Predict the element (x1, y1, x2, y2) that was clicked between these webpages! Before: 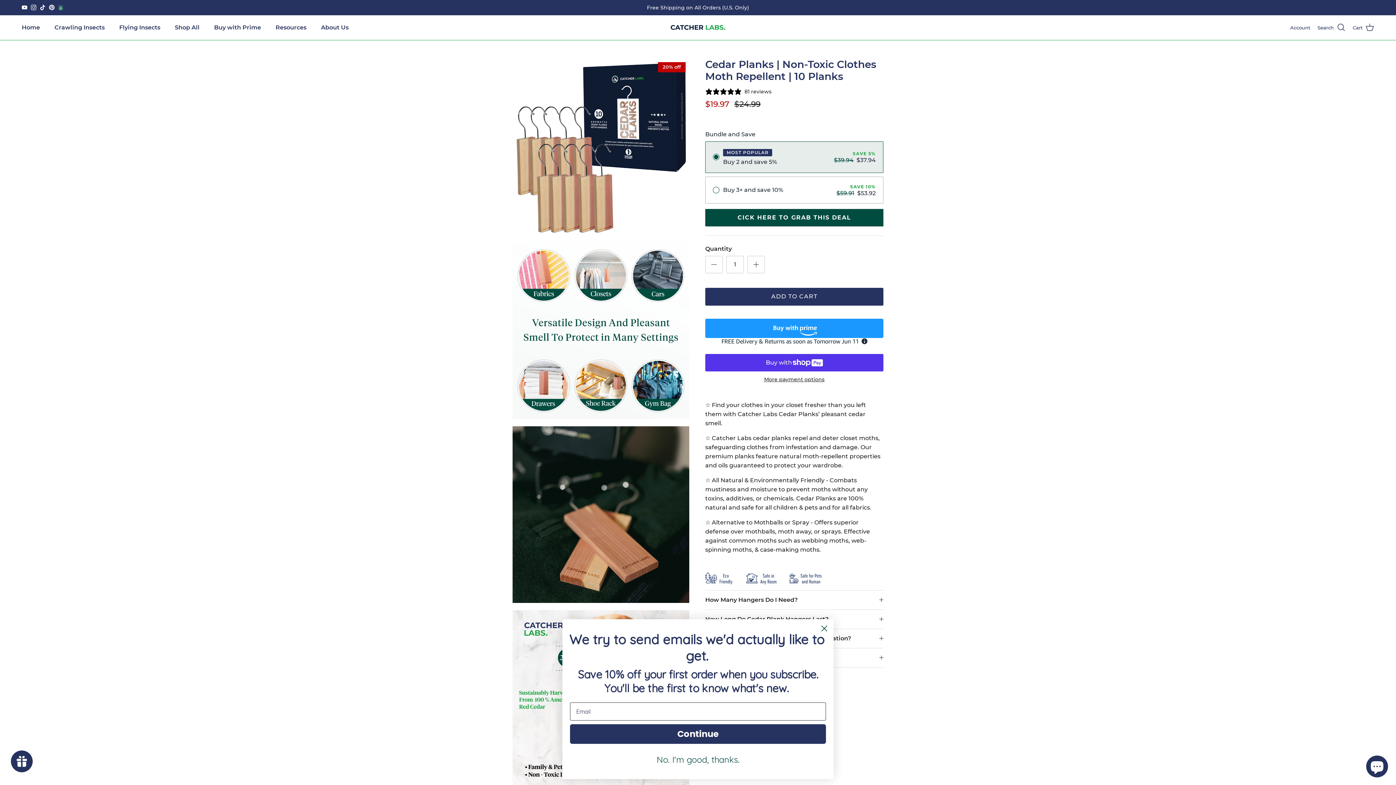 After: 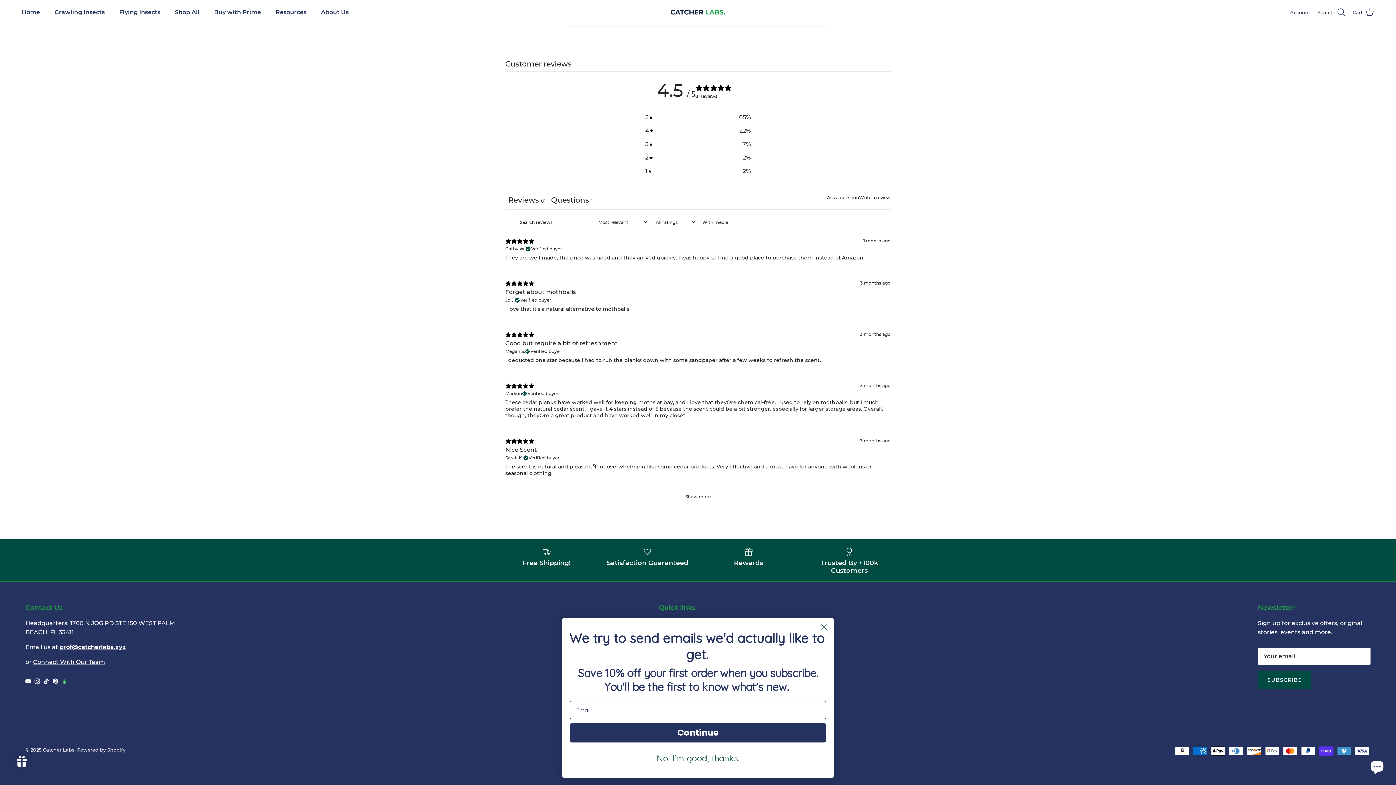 Action: label: 4.46 stars, 81 ratings bbox: (705, 87, 771, 95)